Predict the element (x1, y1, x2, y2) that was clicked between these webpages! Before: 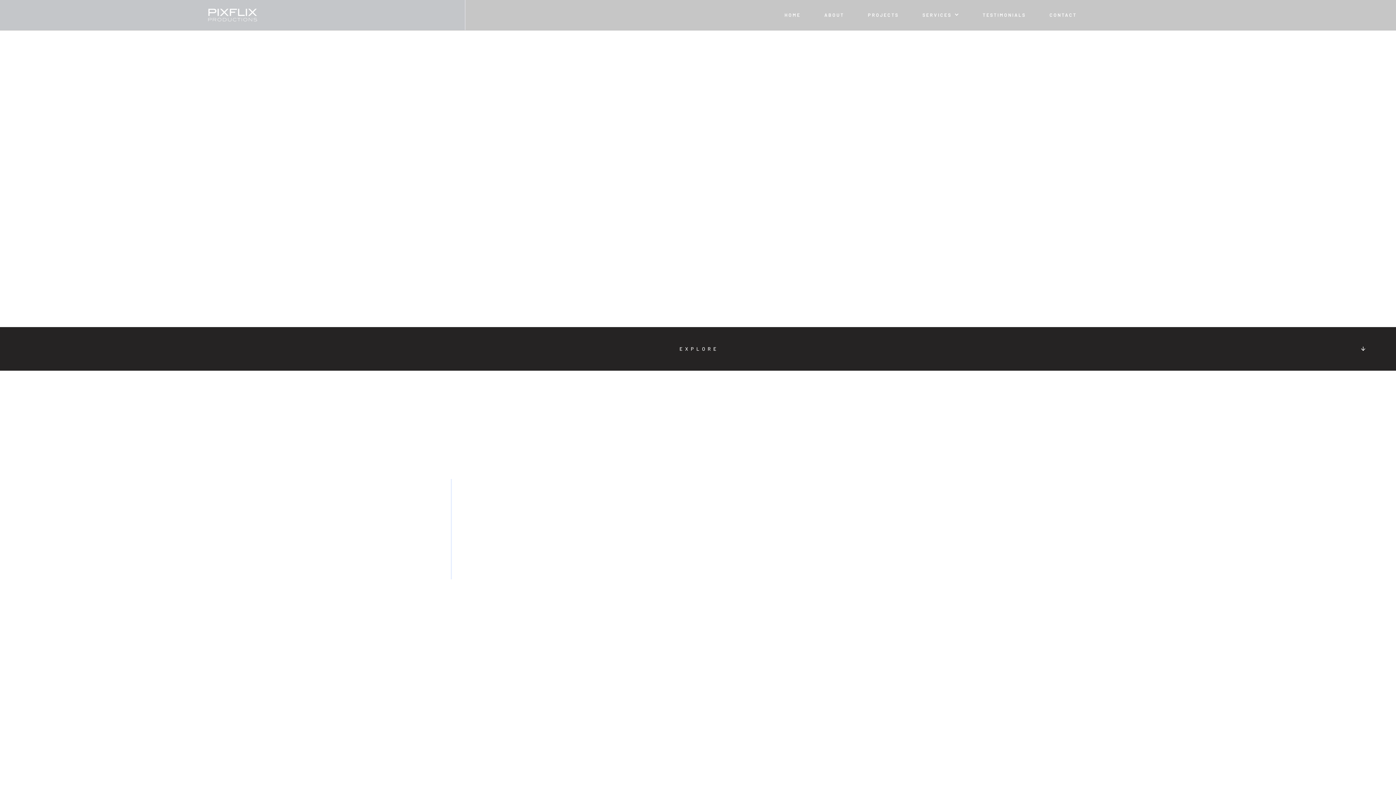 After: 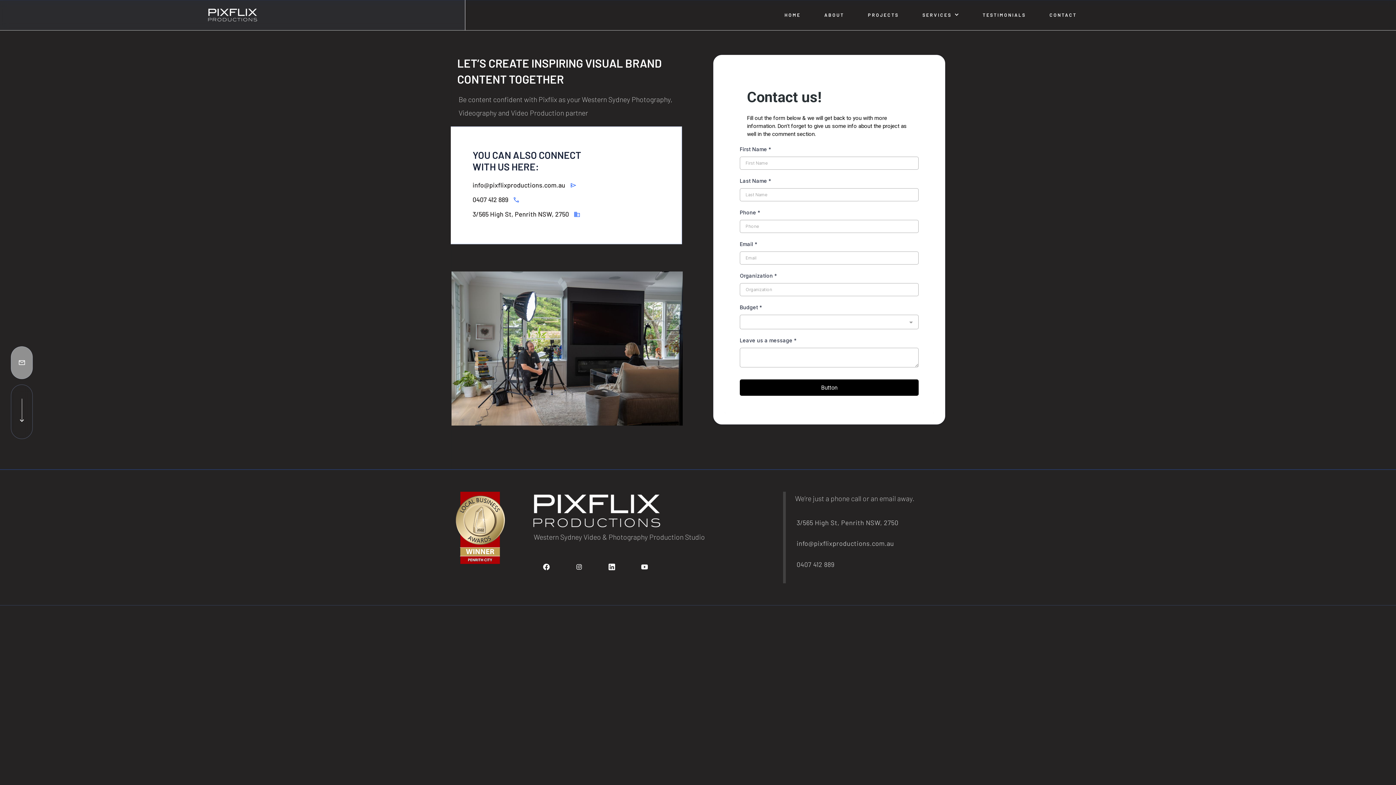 Action: label: CONTACT bbox: (1037, 0, 1088, 30)